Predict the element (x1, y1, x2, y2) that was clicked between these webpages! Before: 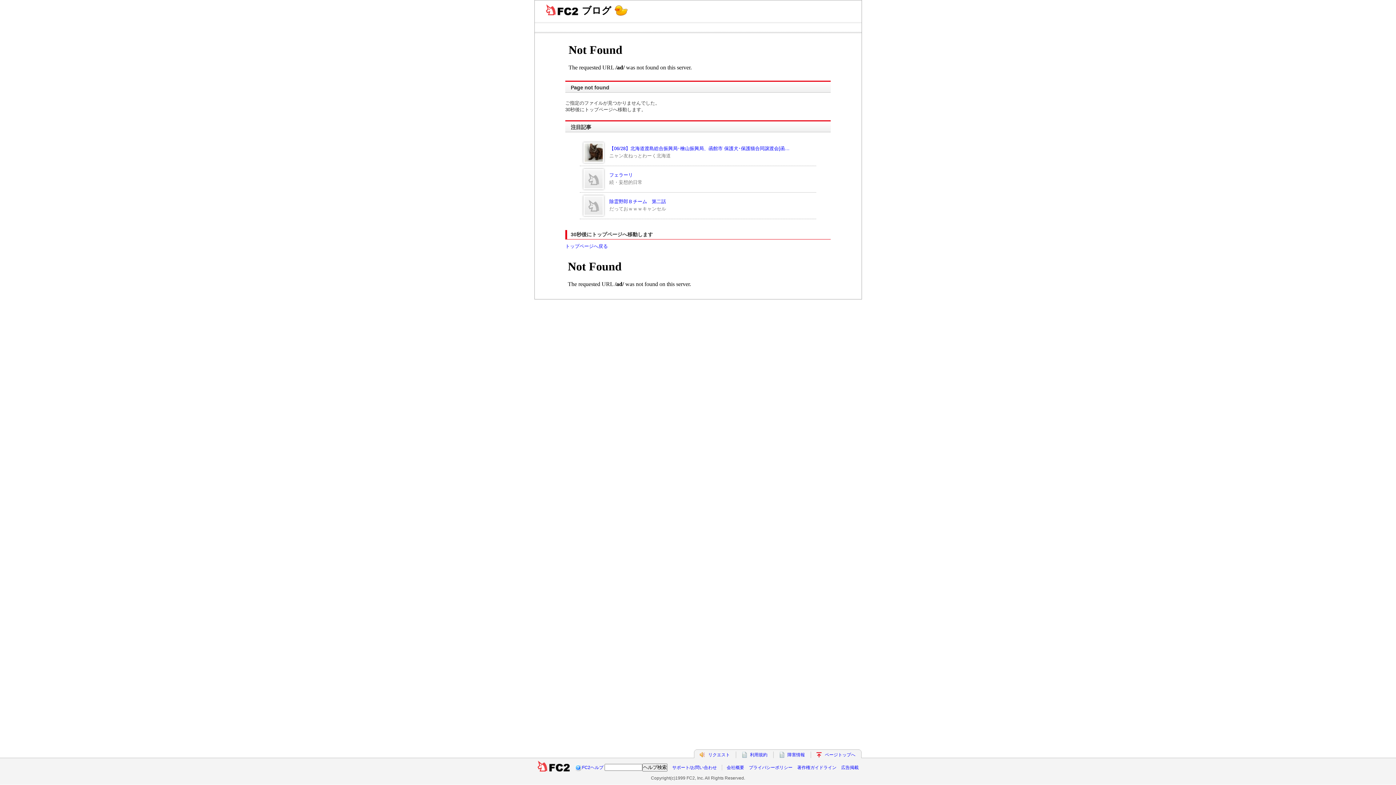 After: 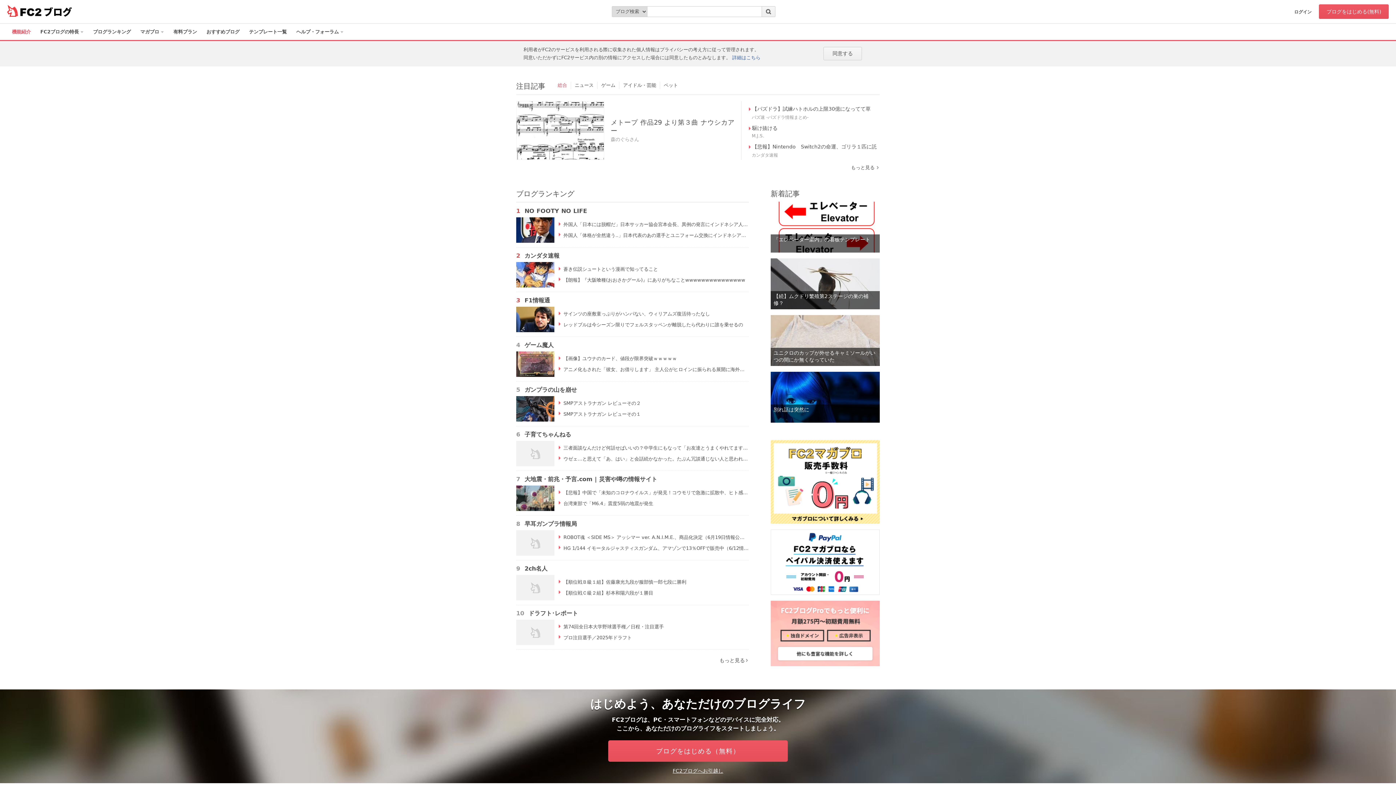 Action: bbox: (545, 0, 633, 21) label: ブログ